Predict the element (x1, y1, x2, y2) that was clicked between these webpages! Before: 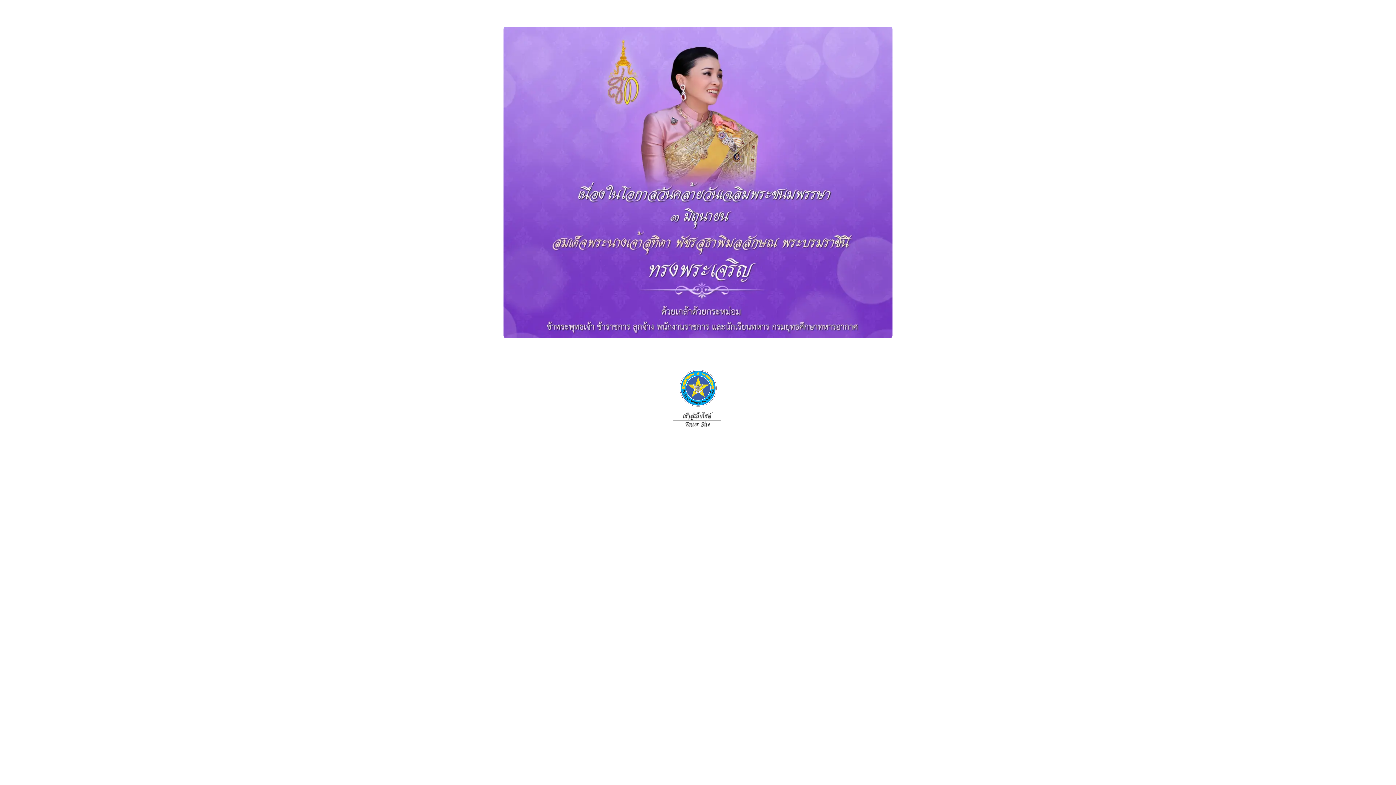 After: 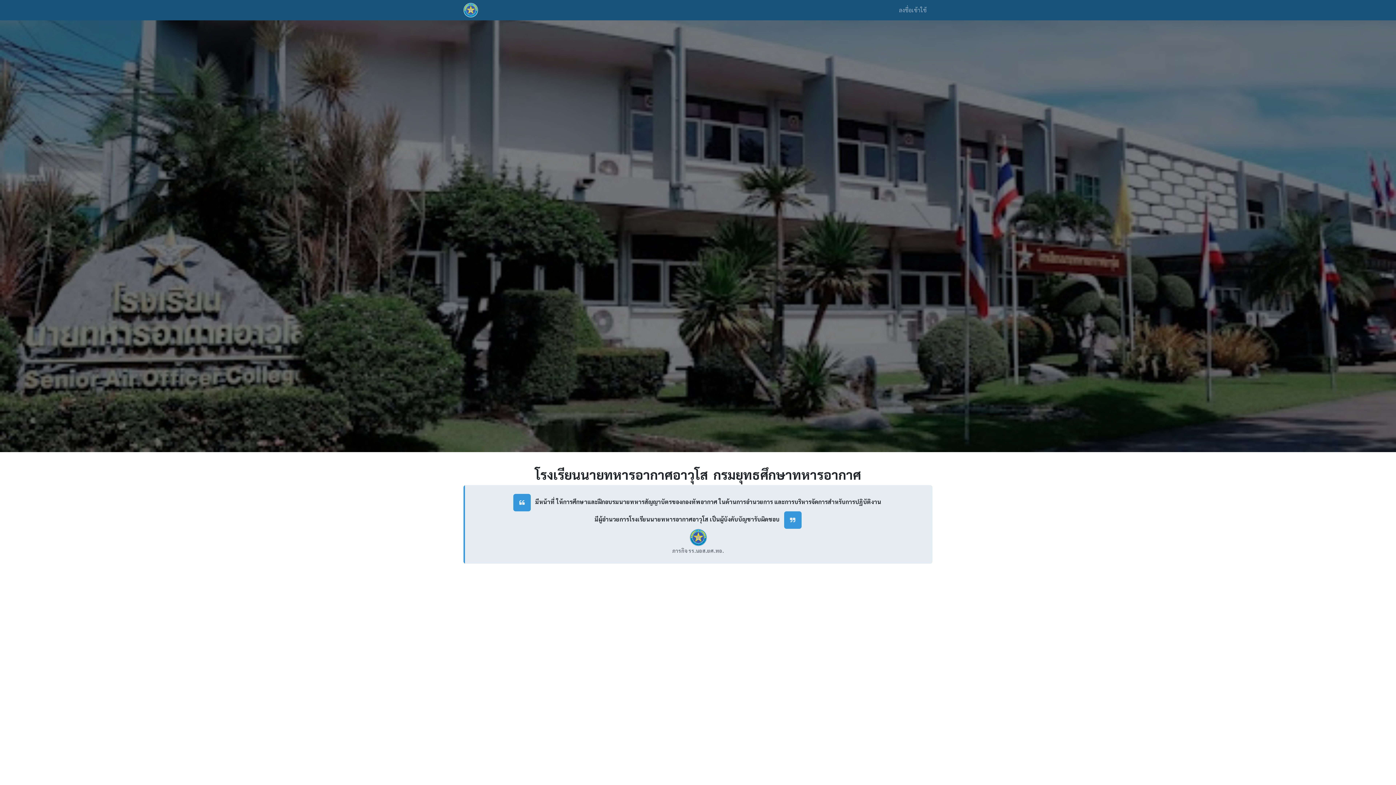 Action: bbox: (659, 350, 737, 445)